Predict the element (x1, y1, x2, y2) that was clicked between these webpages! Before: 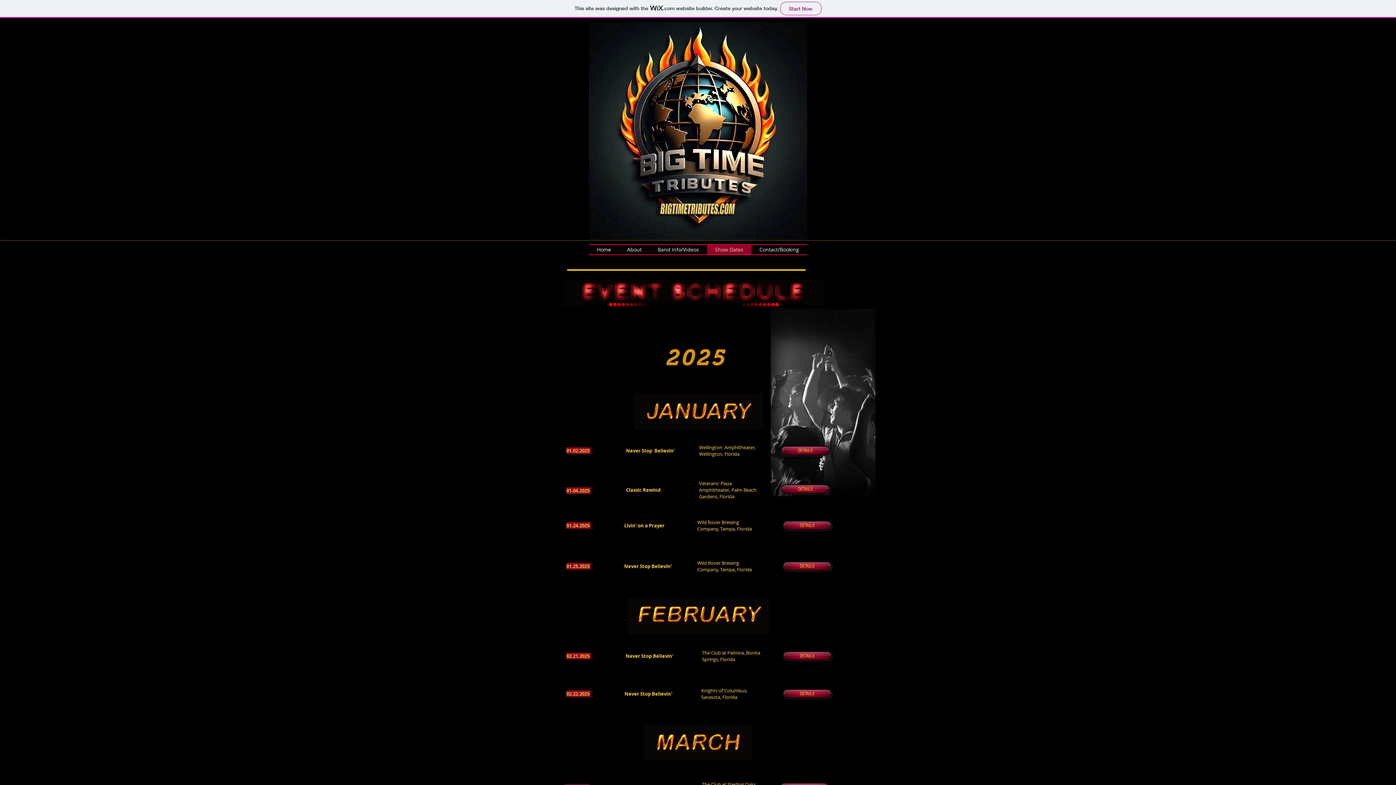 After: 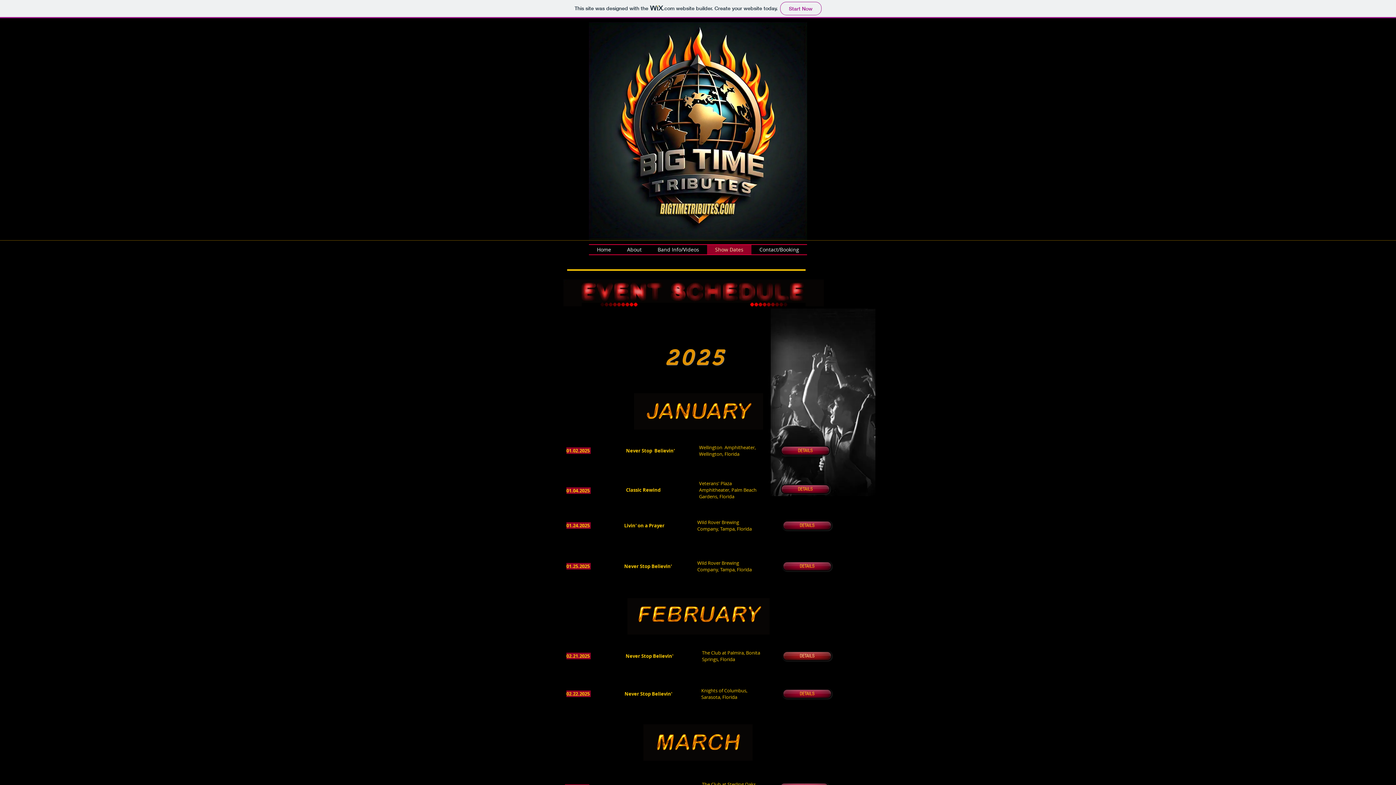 Action: label: DETAILS bbox: (782, 651, 832, 661)